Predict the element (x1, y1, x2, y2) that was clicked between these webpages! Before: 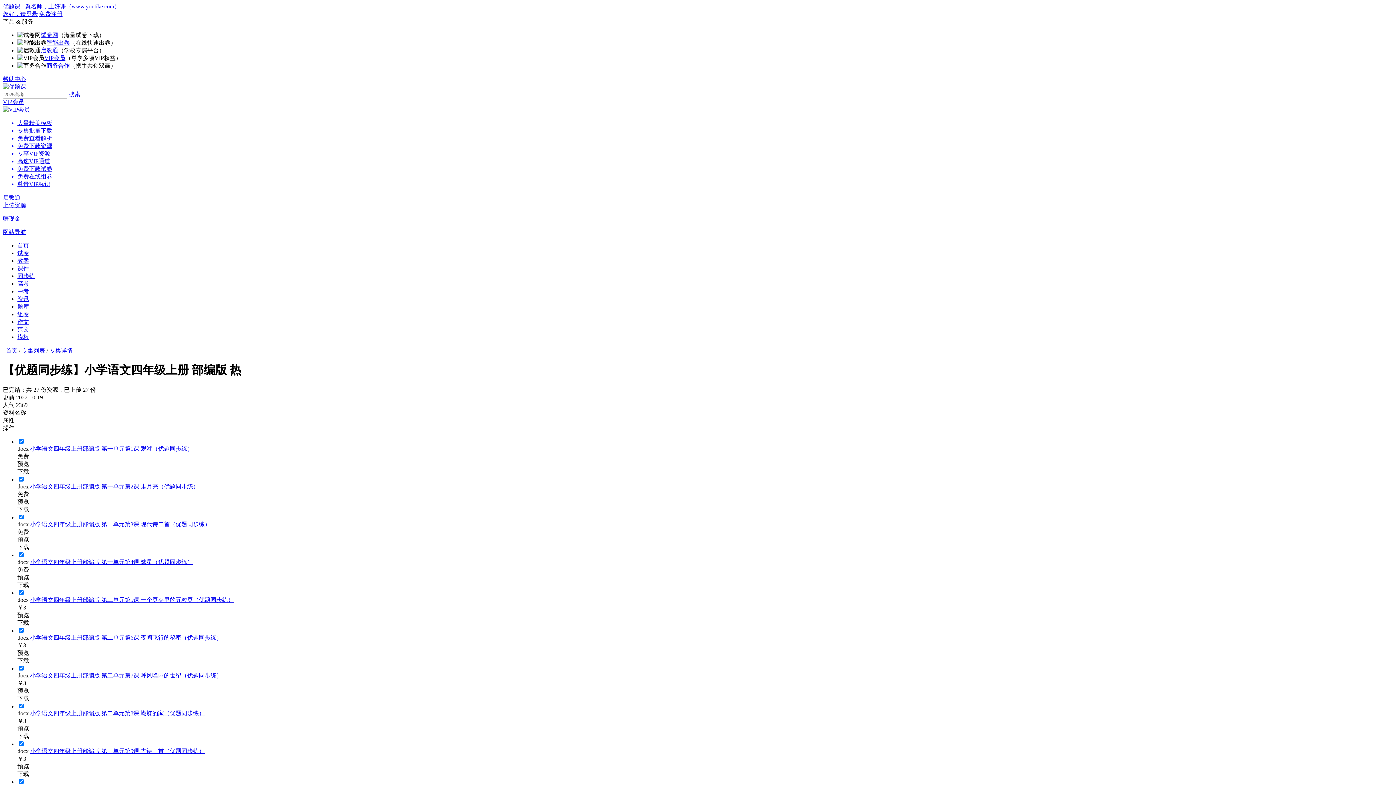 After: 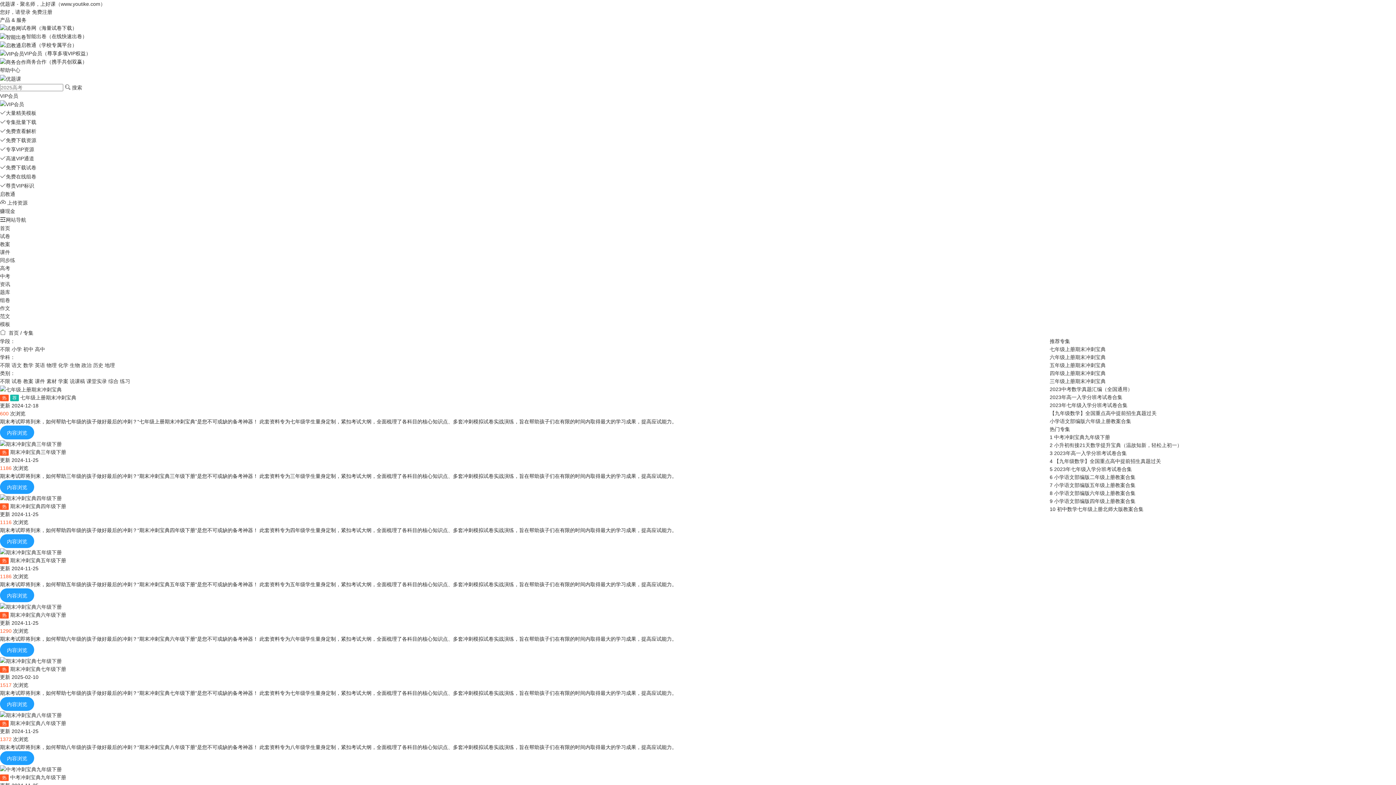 Action: label: 专集列表 bbox: (21, 347, 45, 353)